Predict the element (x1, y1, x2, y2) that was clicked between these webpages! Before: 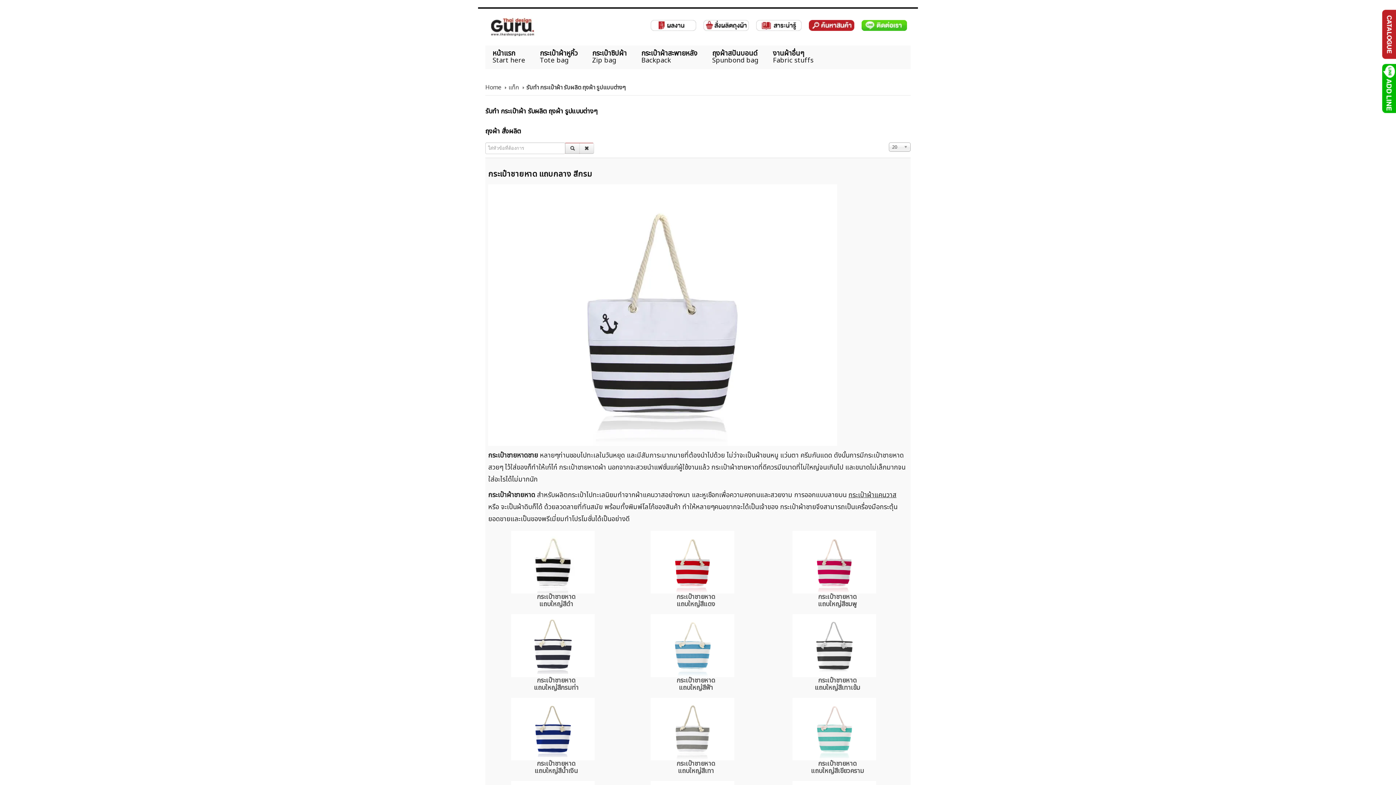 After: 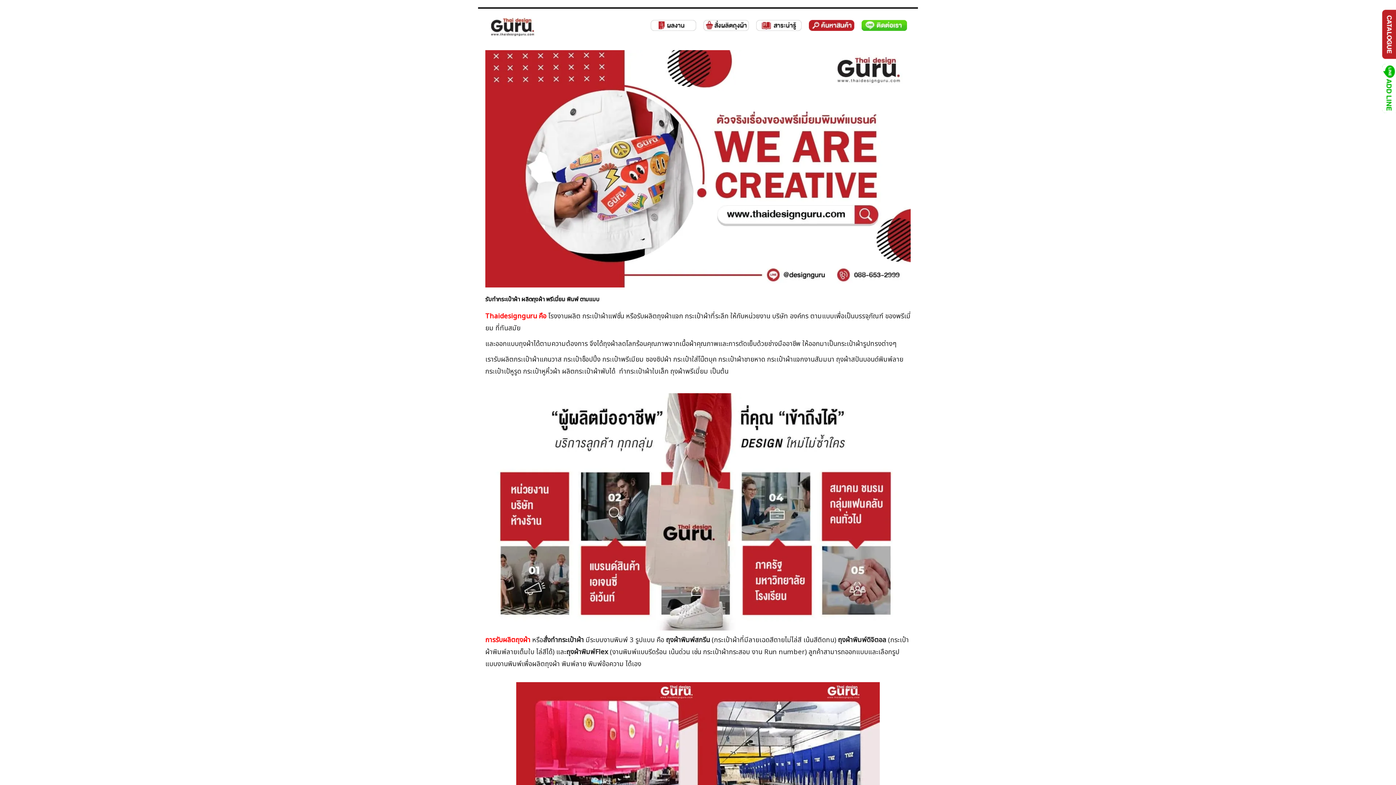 Action: bbox: (485, 17, 540, 36)